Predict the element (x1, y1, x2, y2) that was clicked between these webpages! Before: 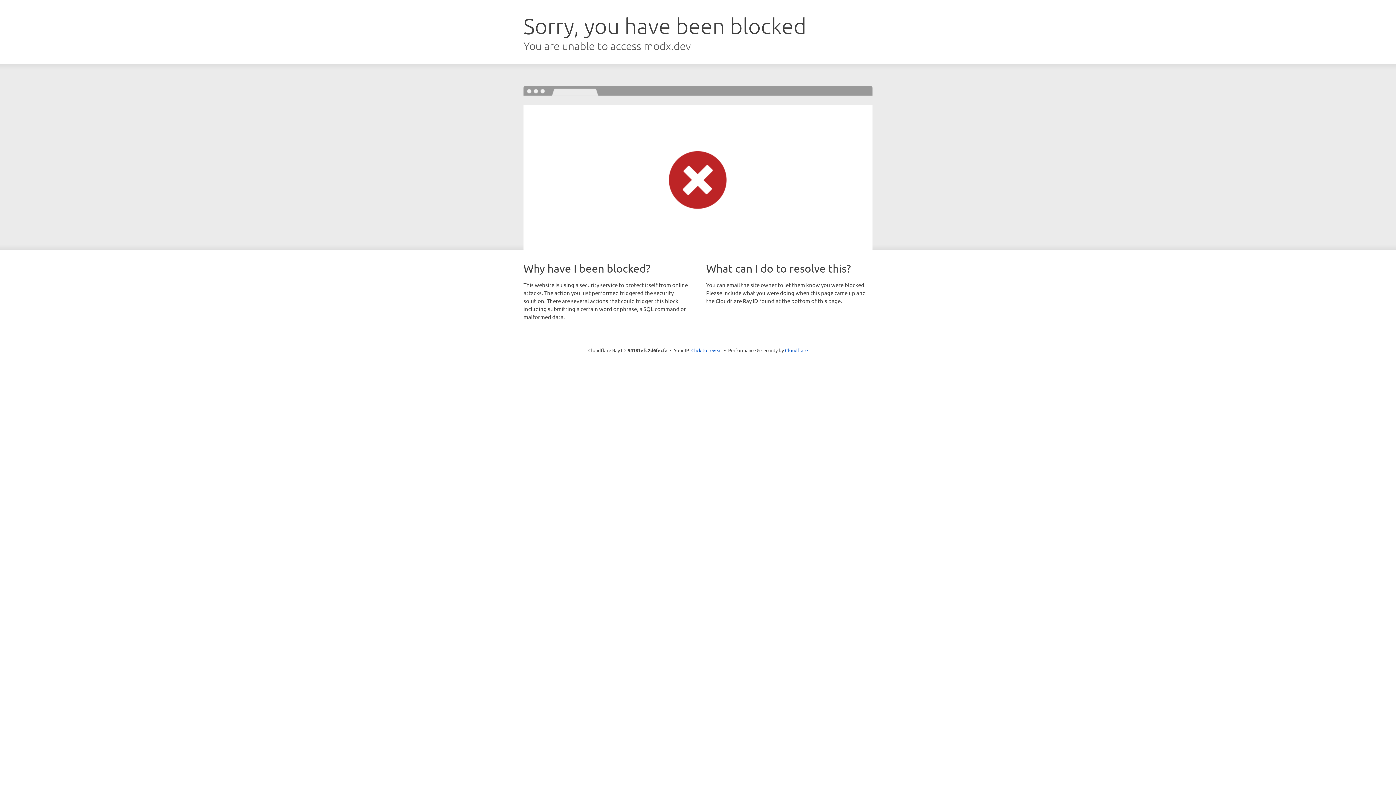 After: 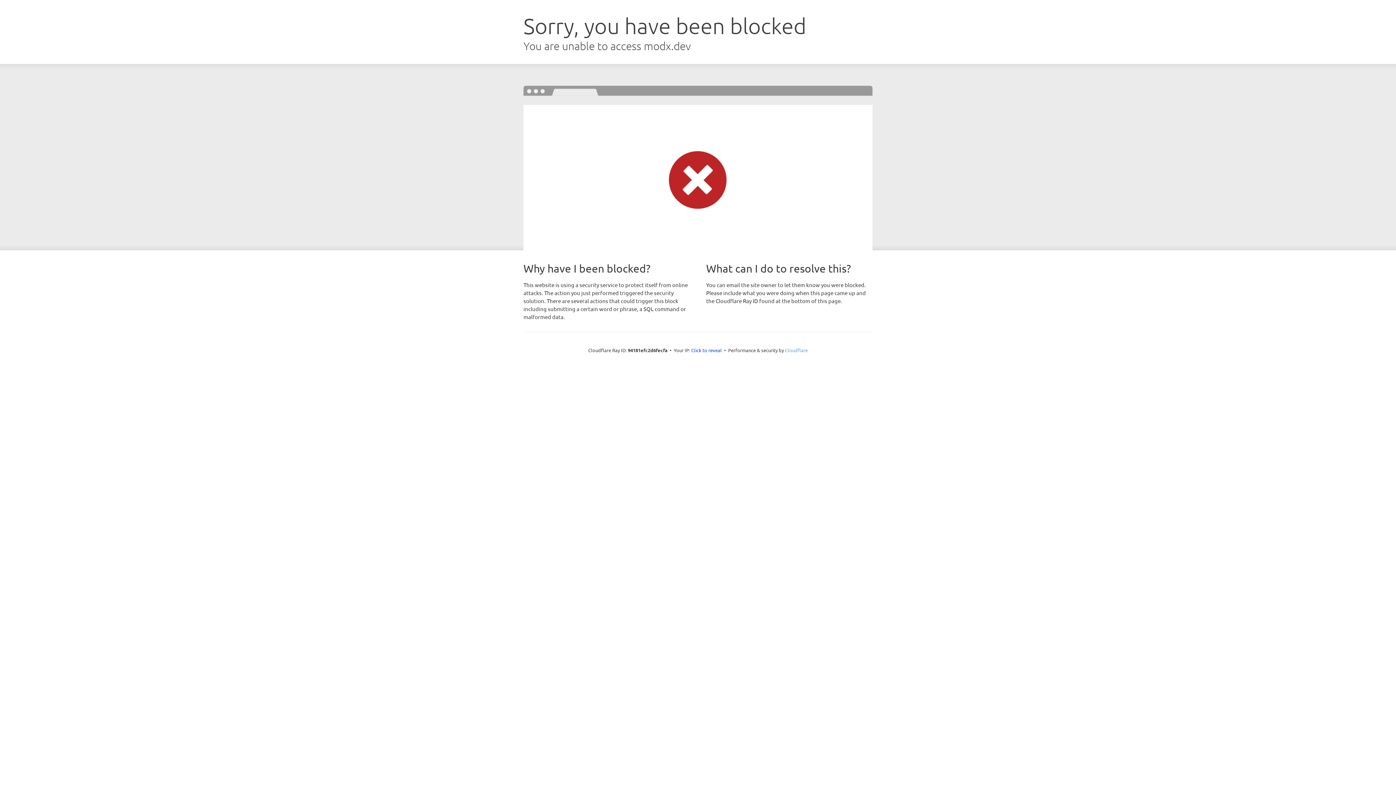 Action: label: Cloudflare bbox: (785, 347, 808, 353)